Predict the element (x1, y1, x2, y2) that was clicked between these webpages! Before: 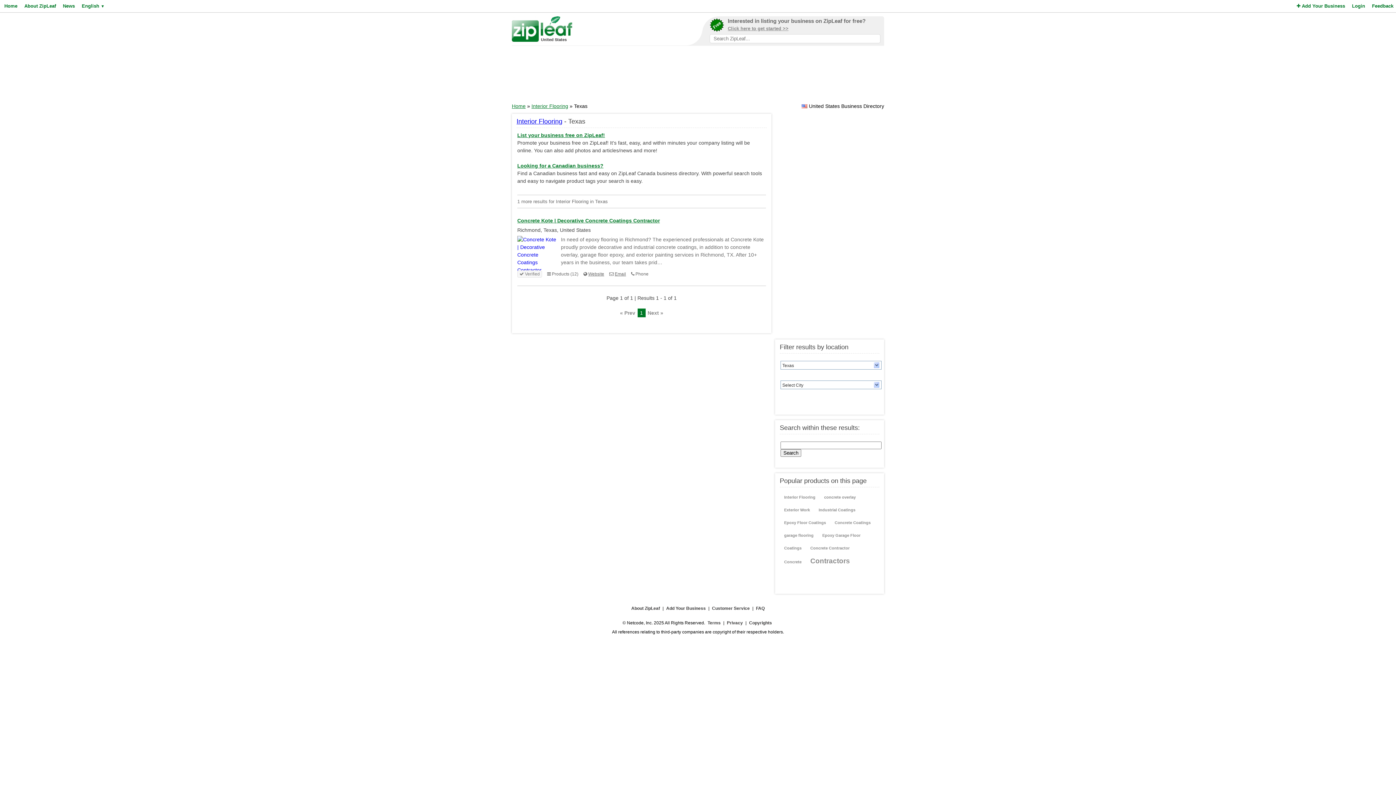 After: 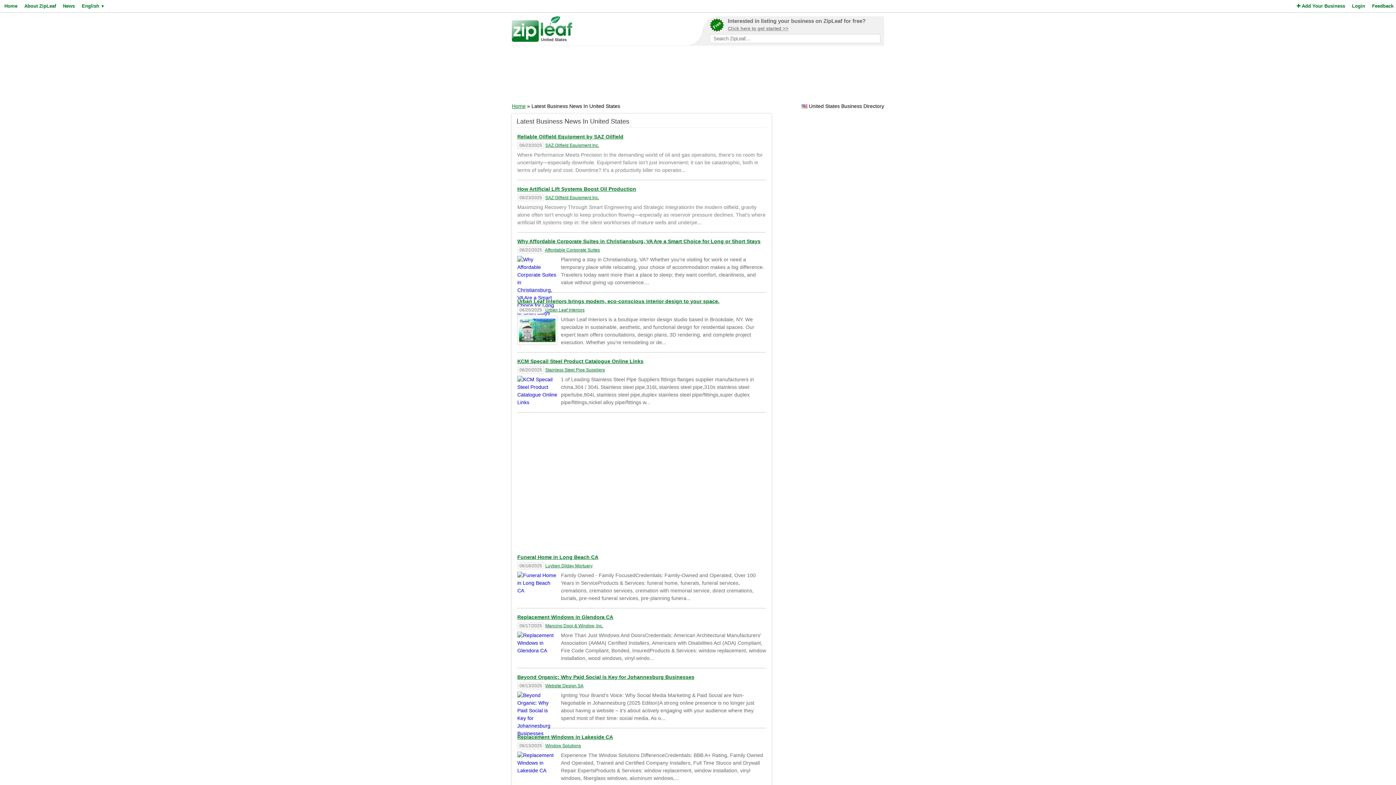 Action: label: News bbox: (61, 0, 74, 12)